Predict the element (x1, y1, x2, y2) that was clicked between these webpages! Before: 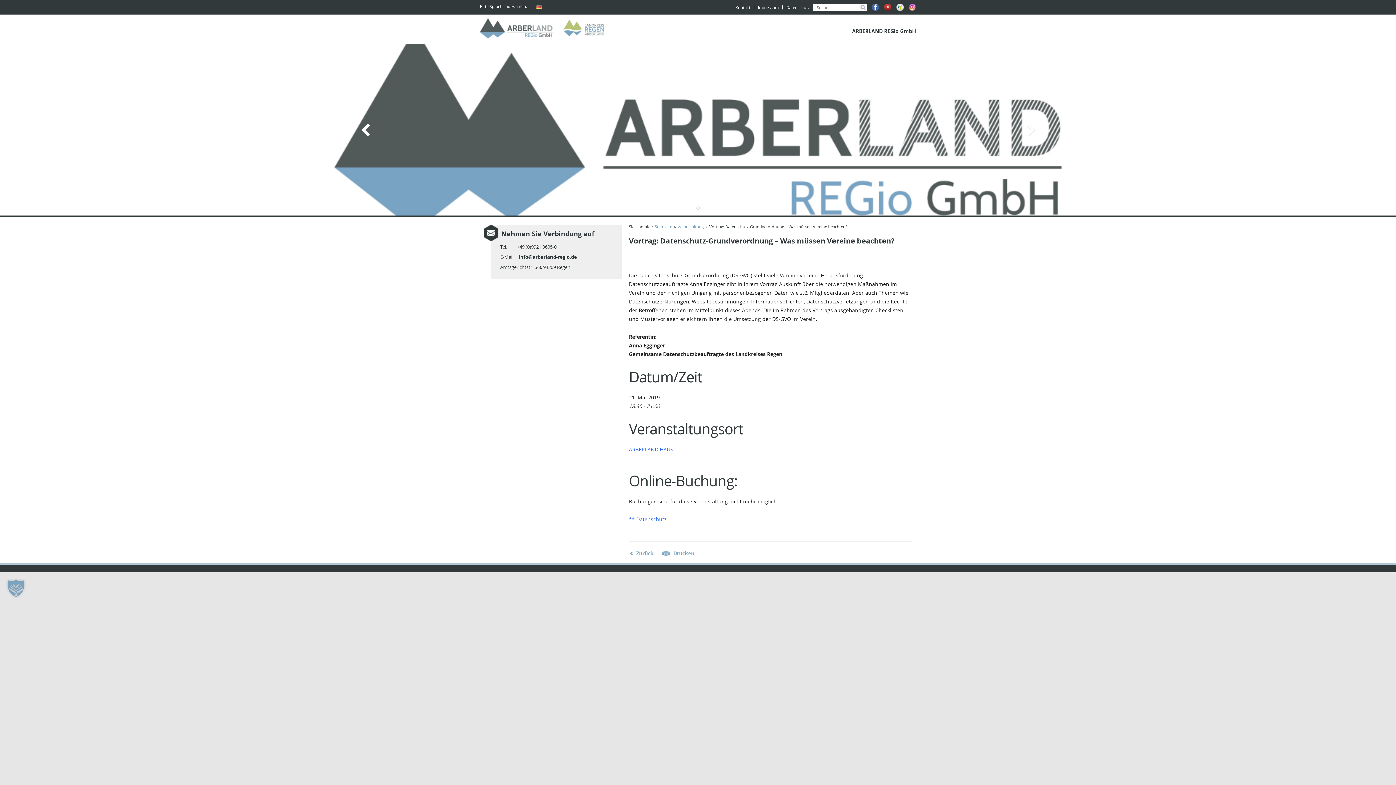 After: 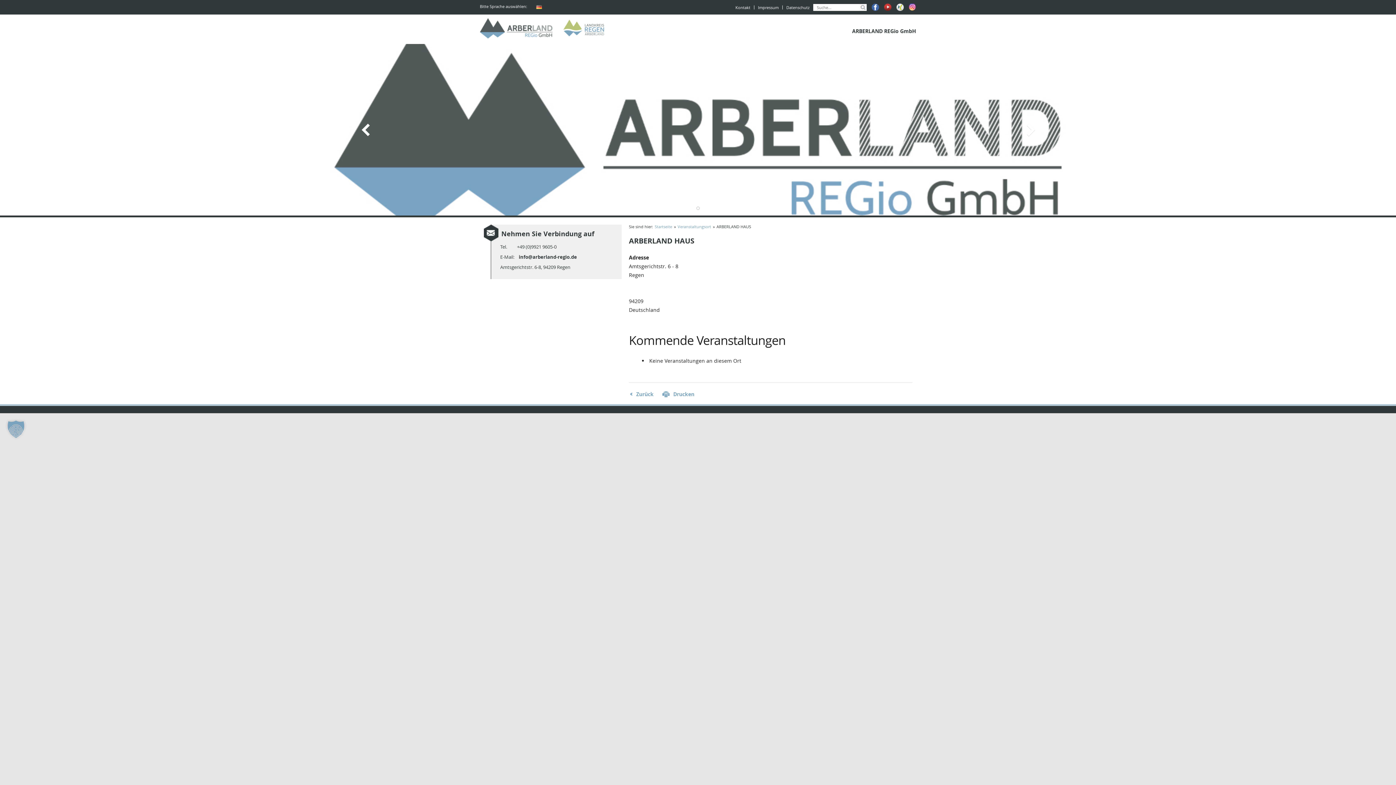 Action: label: ARBERLAND HAUS bbox: (629, 446, 673, 453)